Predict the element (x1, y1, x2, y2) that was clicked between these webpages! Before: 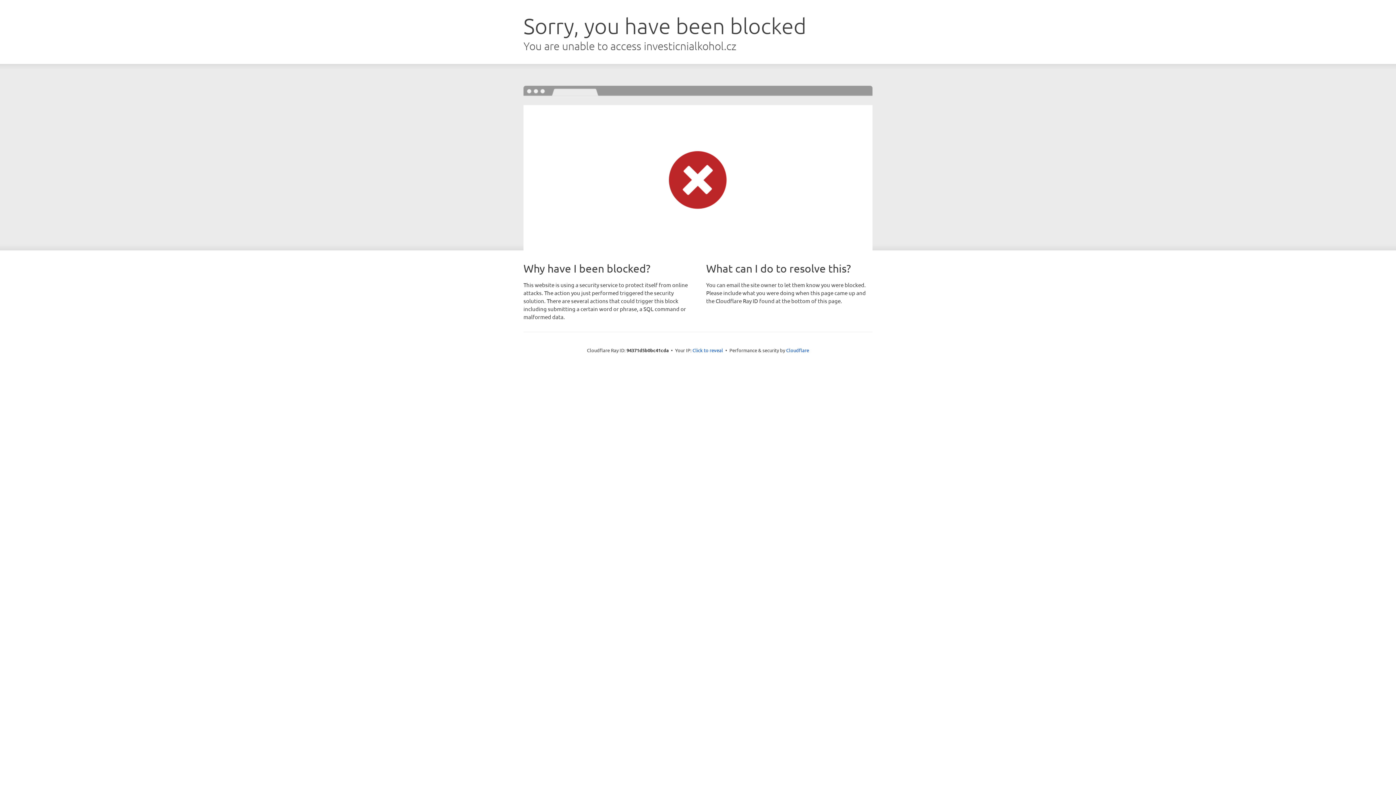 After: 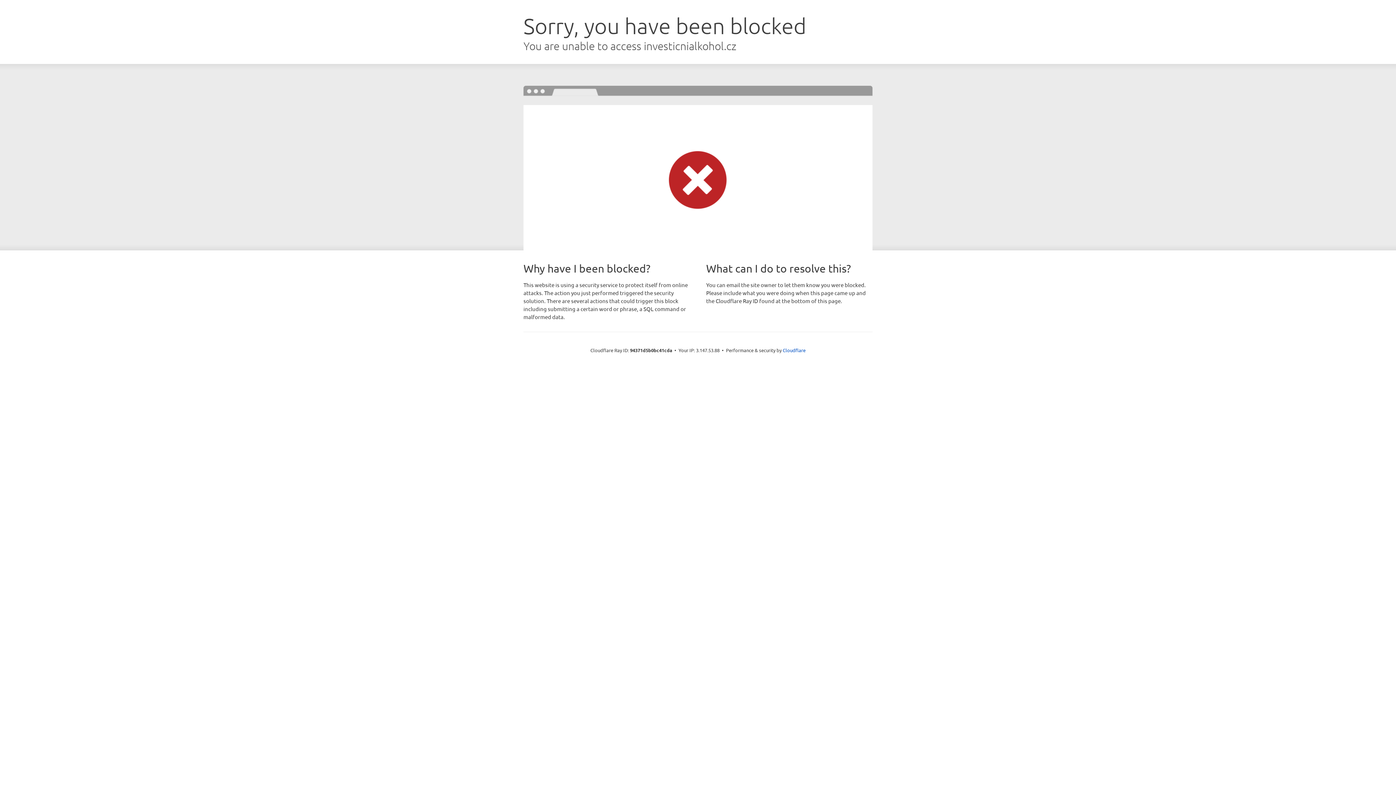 Action: label: Click to reveal bbox: (692, 346, 723, 353)